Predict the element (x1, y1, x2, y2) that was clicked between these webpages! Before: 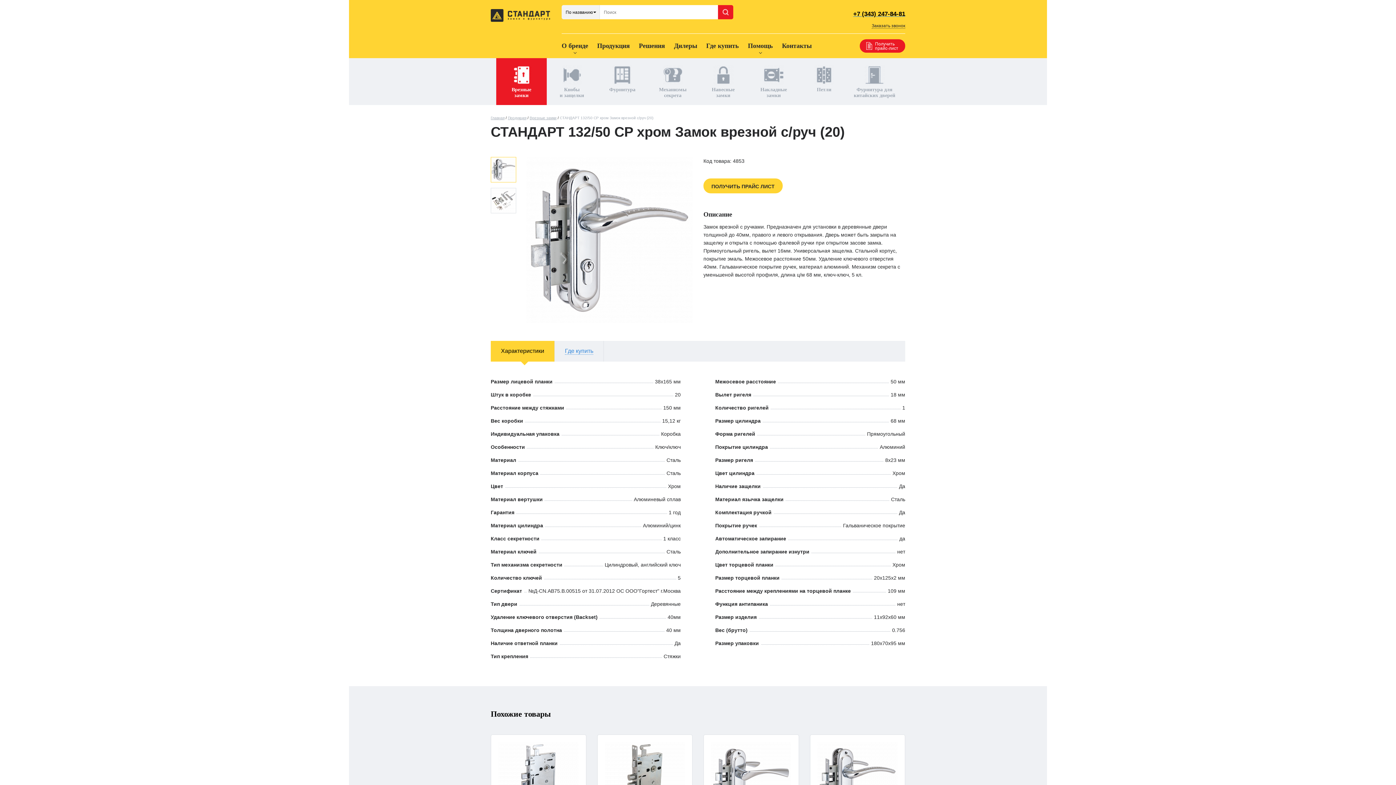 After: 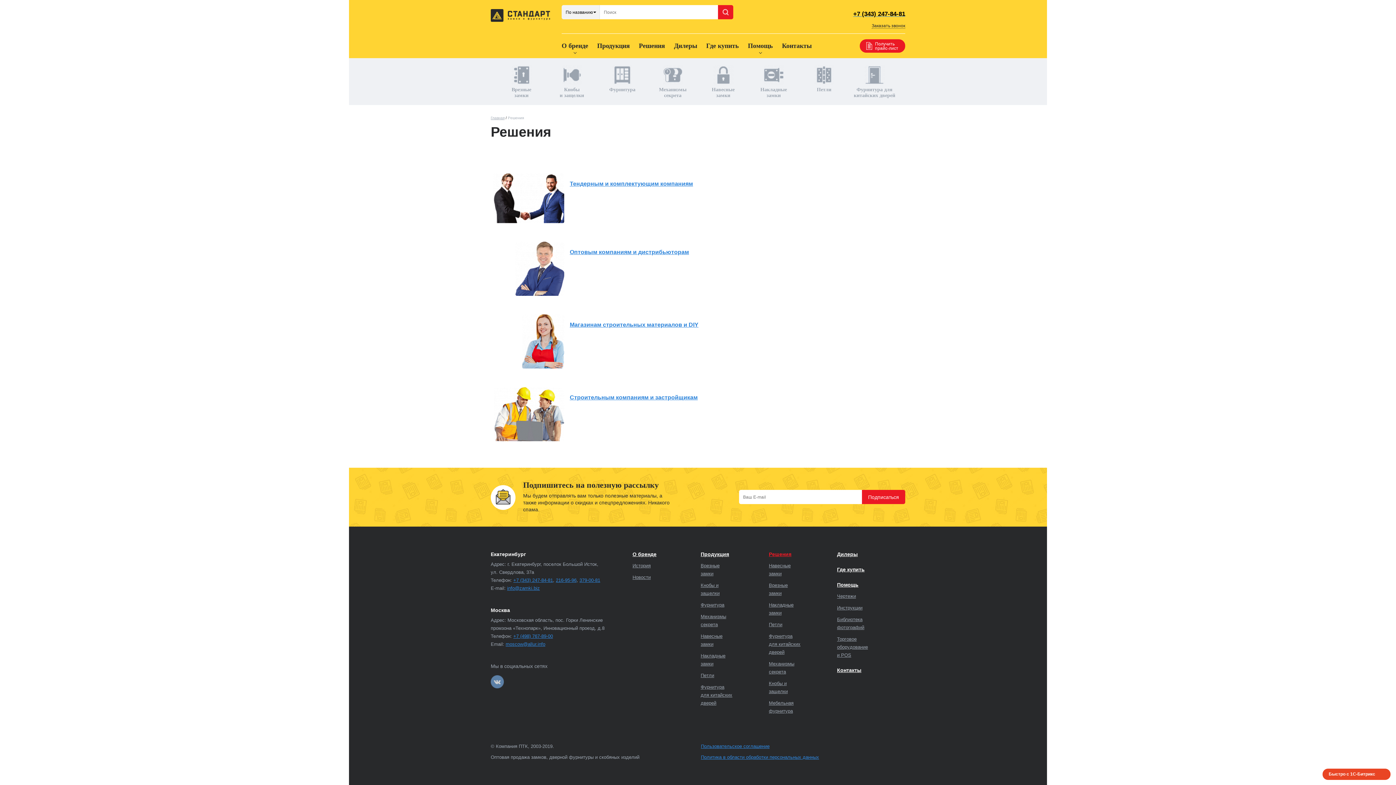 Action: label: Решения bbox: (639, 42, 665, 58)